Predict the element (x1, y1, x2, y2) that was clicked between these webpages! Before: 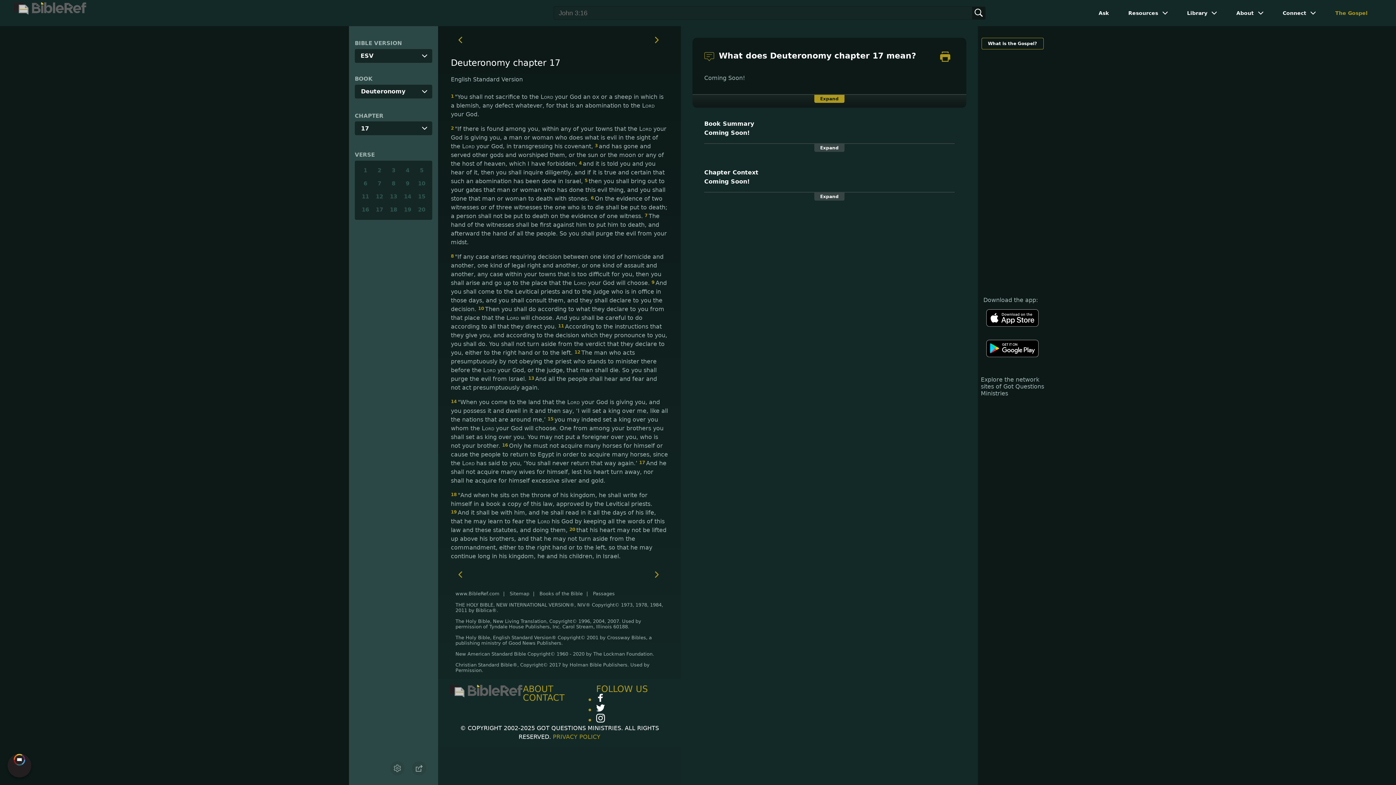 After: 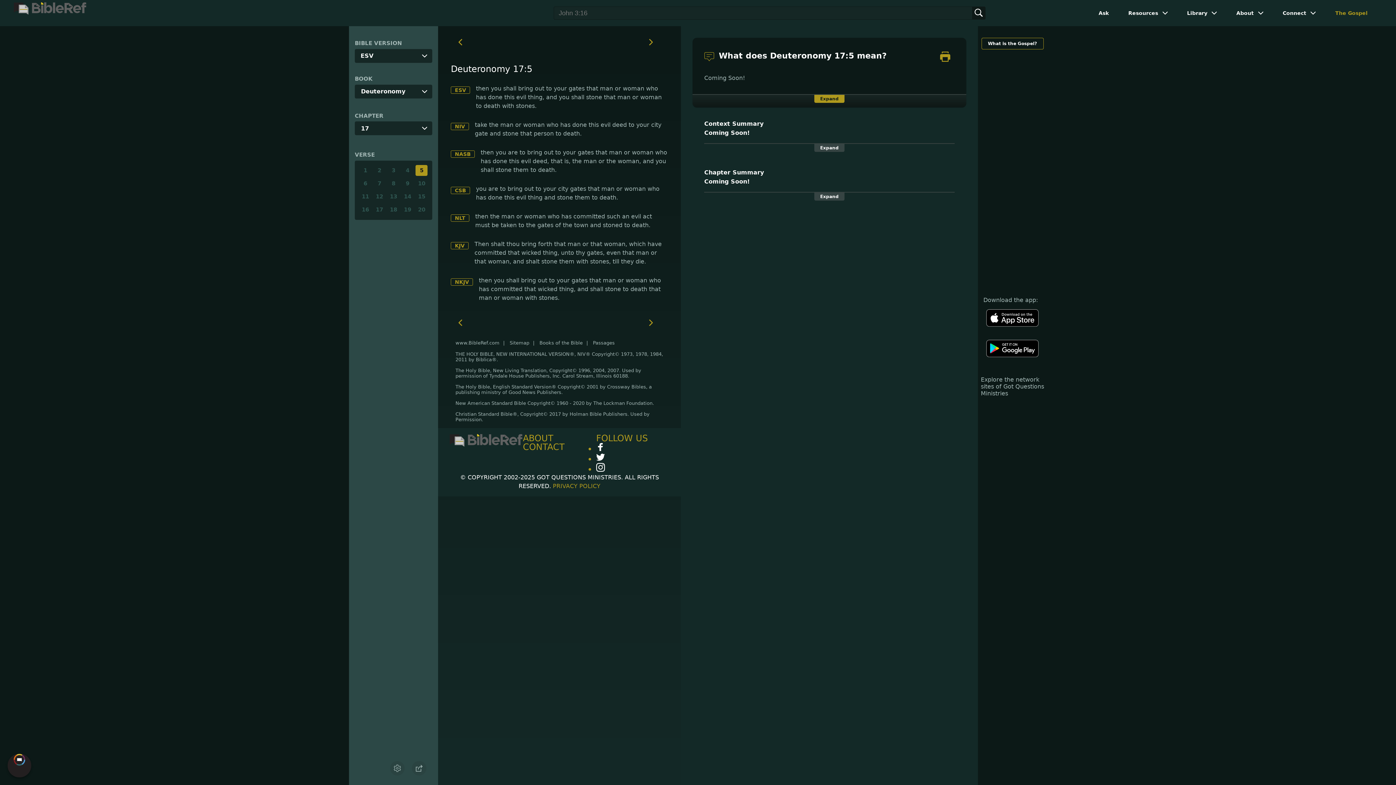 Action: label: 5then you shall bring out to your gates that man or woman who has done this evil thing, and you shall stone that man or woman to death with stones.  bbox: (450, 177, 665, 202)